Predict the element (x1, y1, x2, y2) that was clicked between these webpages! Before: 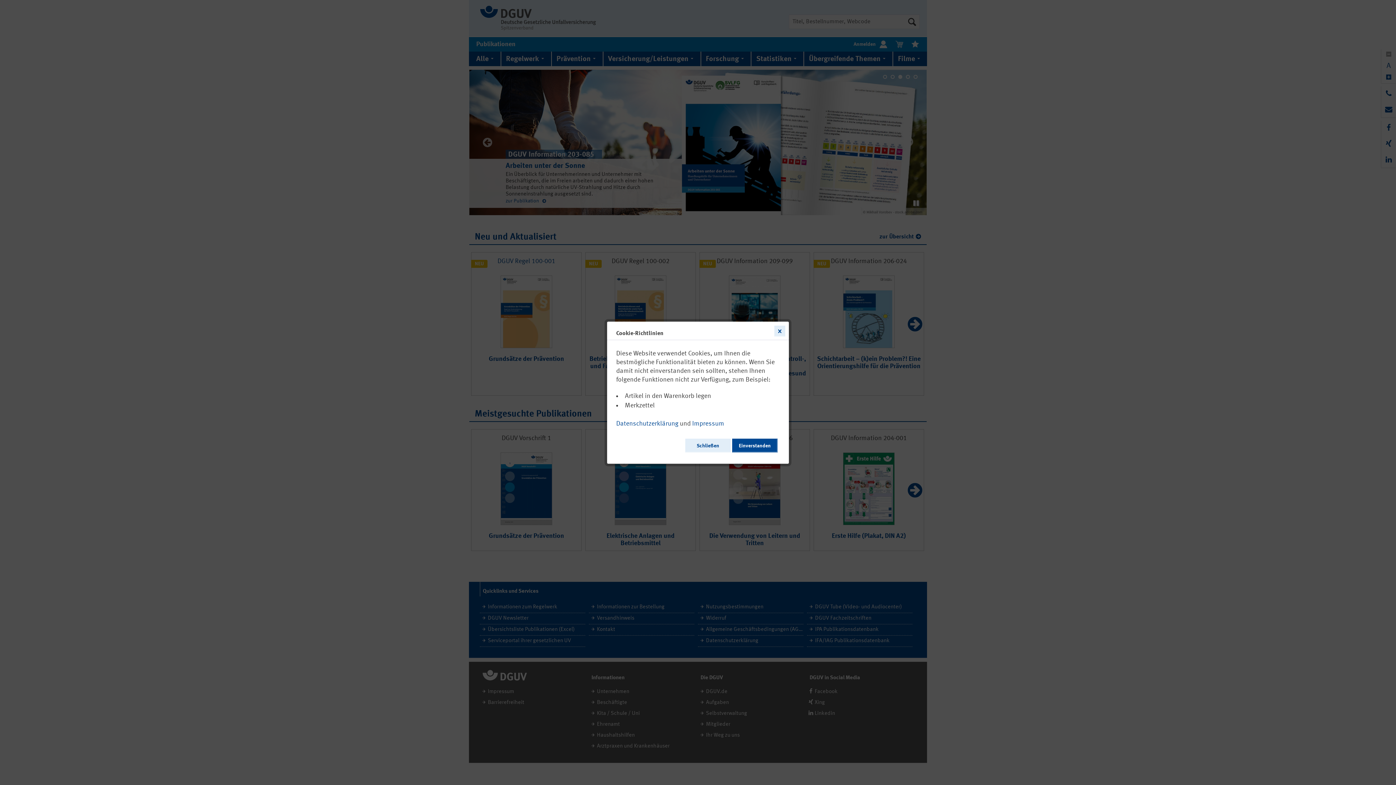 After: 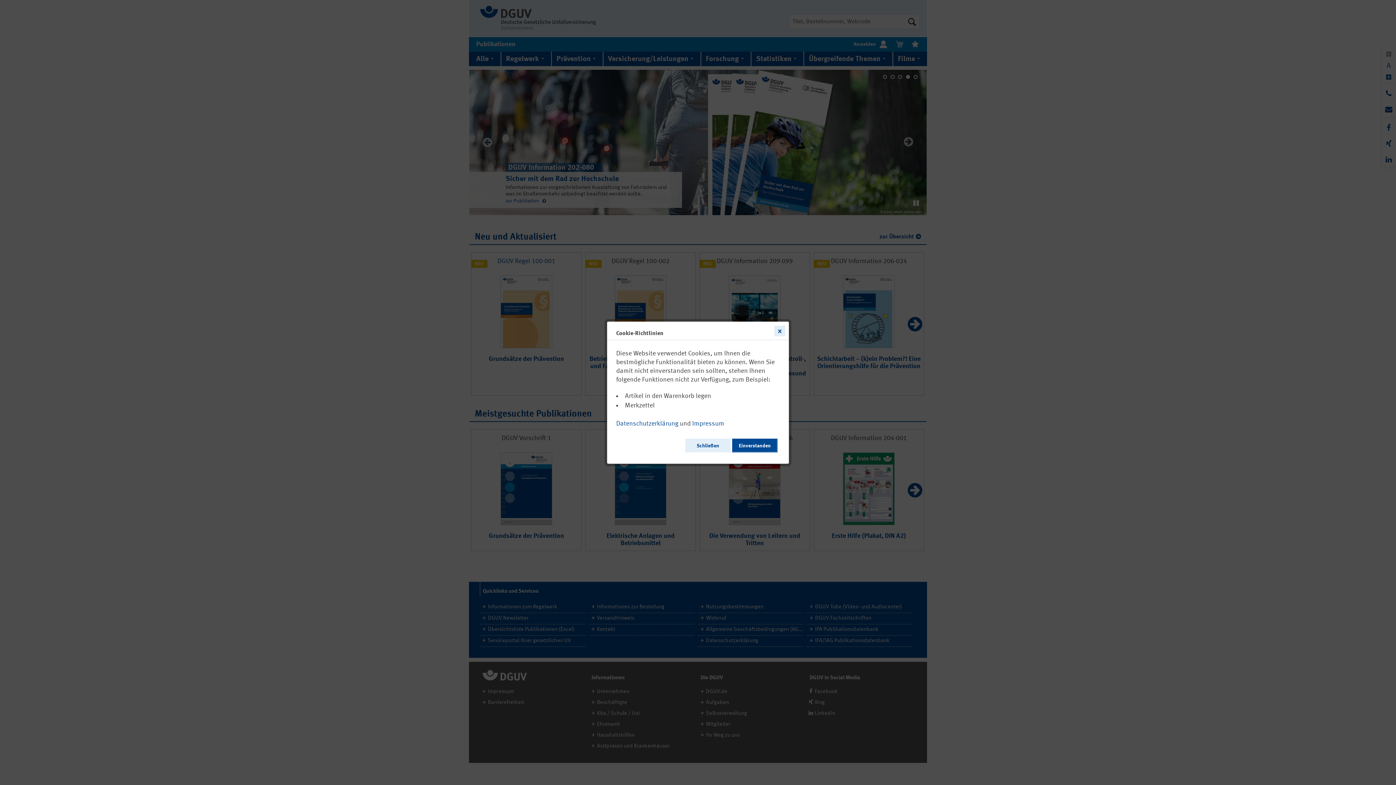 Action: bbox: (692, 417, 724, 427) label: Impressum